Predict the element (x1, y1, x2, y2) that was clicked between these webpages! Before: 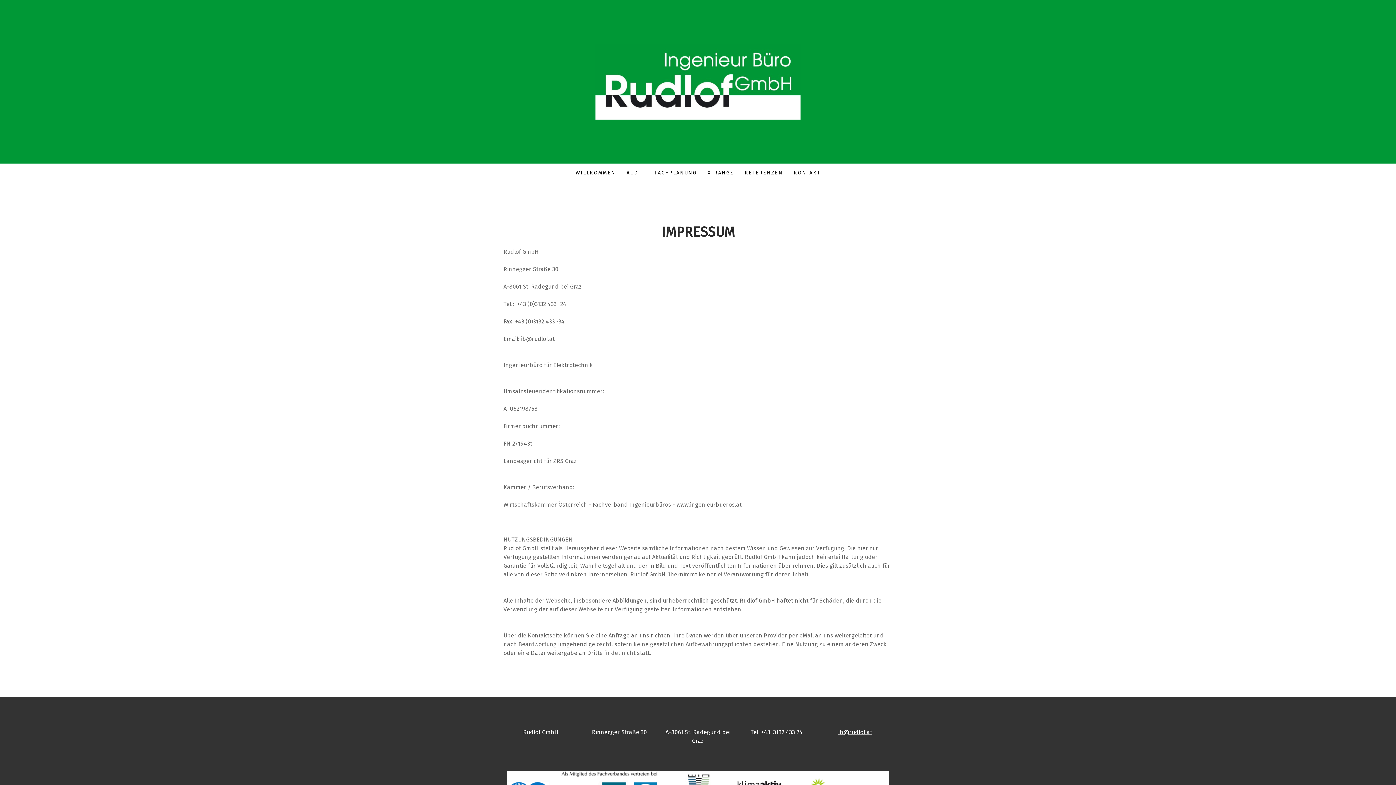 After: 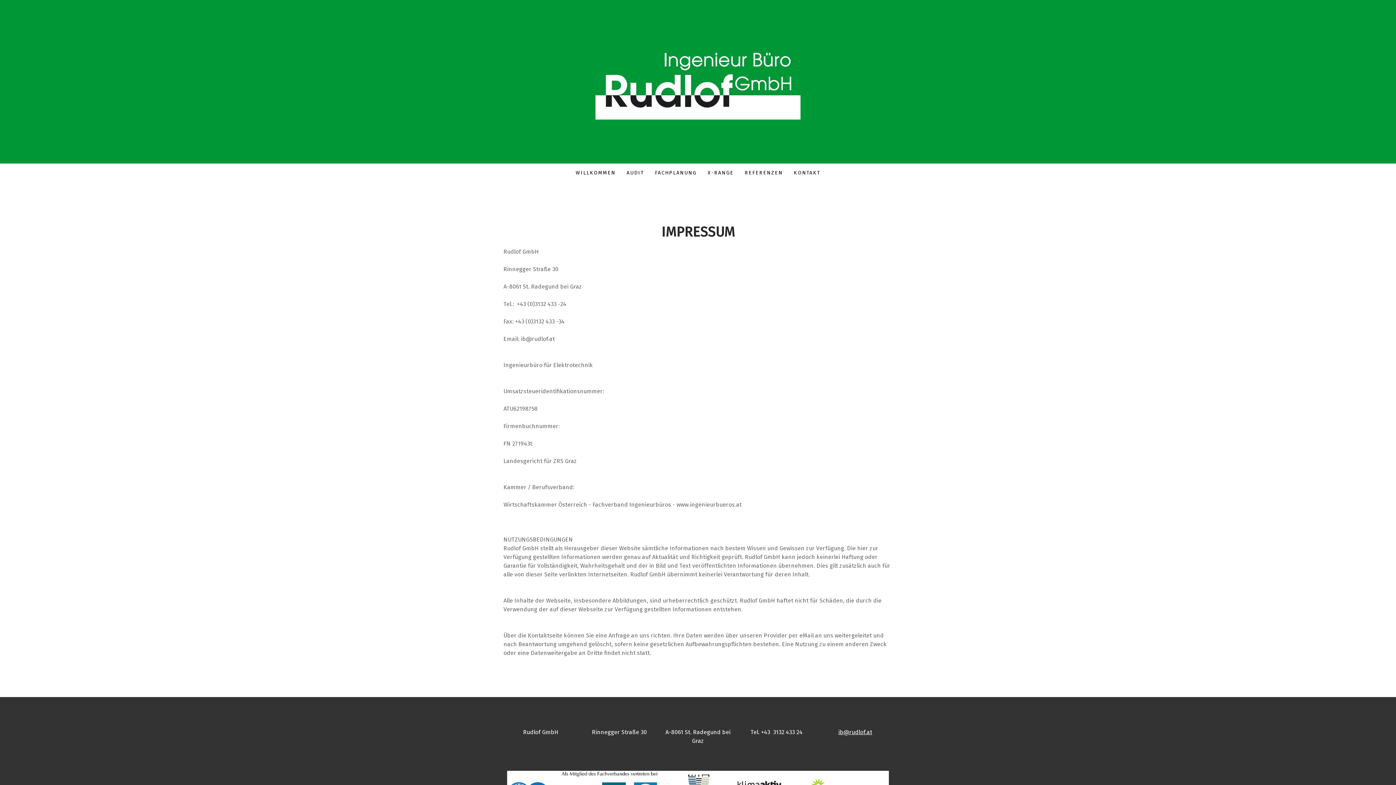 Action: bbox: (838, 729, 872, 736) label: ib@rudlof.at